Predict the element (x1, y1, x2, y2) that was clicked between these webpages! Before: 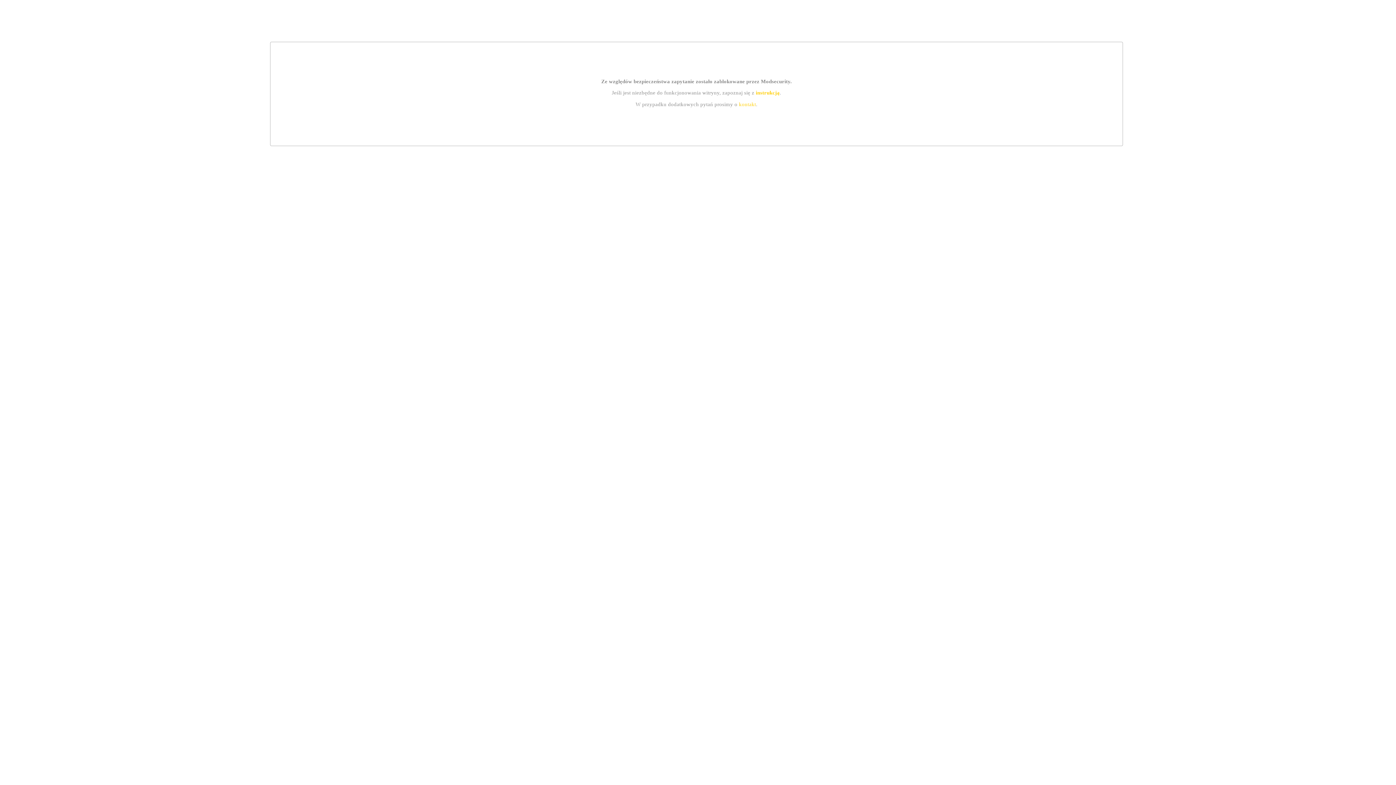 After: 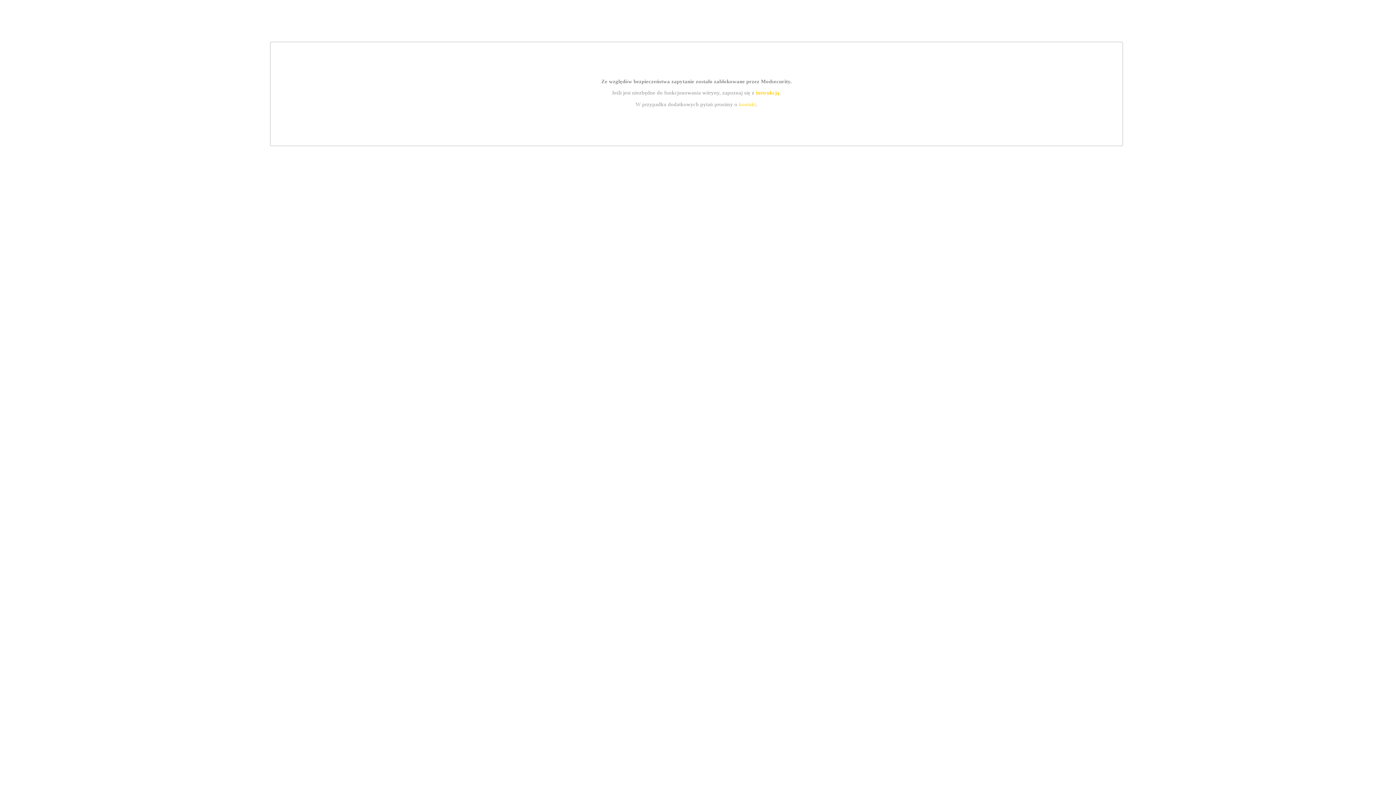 Action: label: kontakt bbox: (739, 101, 756, 107)